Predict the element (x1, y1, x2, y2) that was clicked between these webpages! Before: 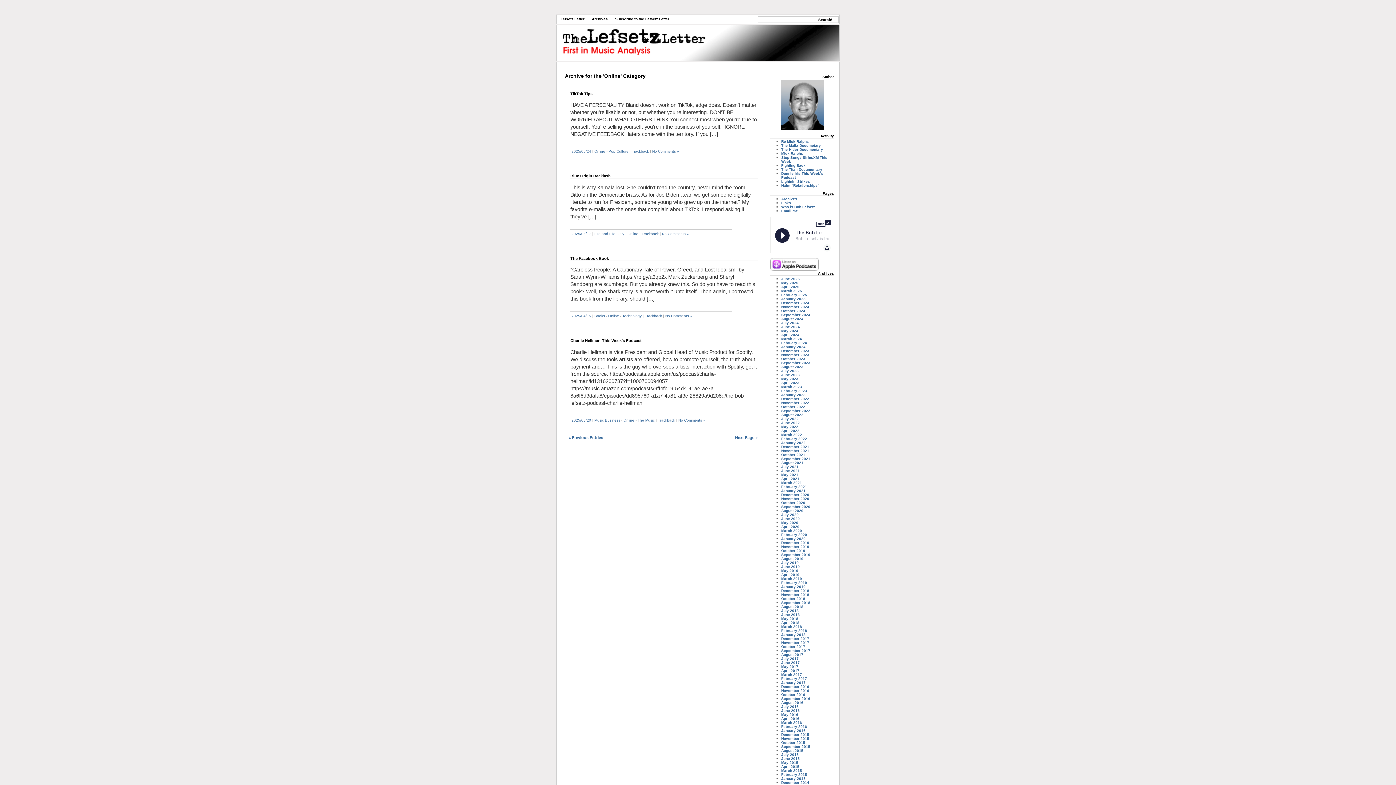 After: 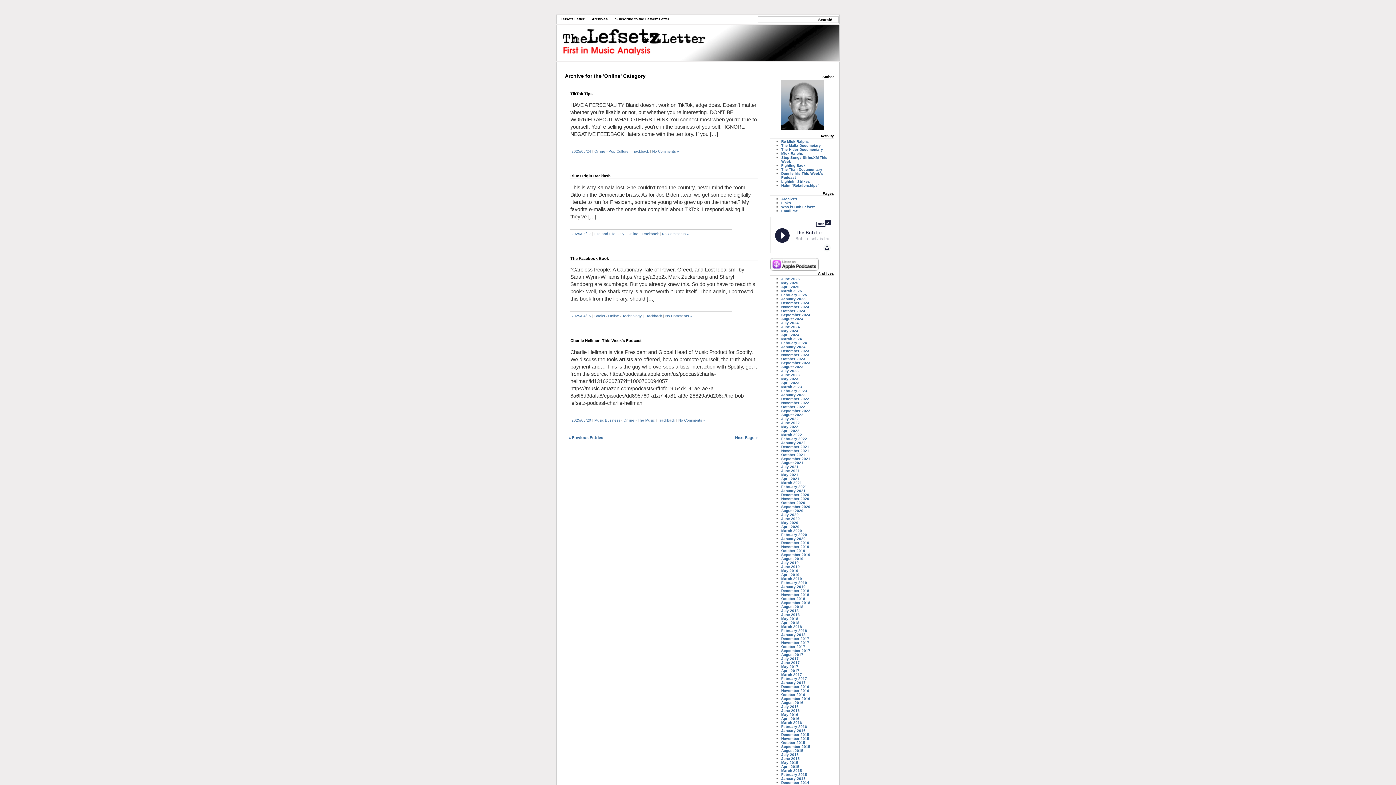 Action: bbox: (627, 231, 638, 235) label: Online